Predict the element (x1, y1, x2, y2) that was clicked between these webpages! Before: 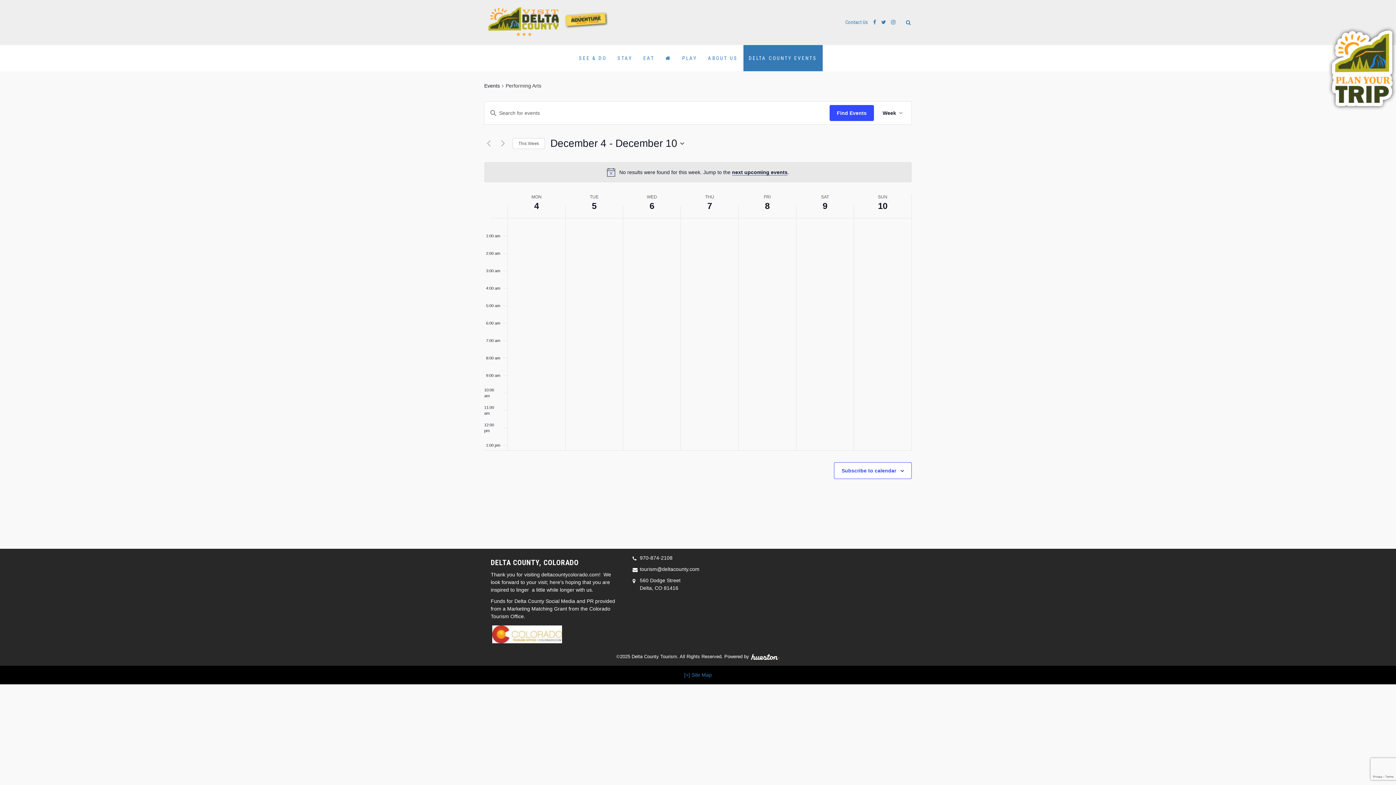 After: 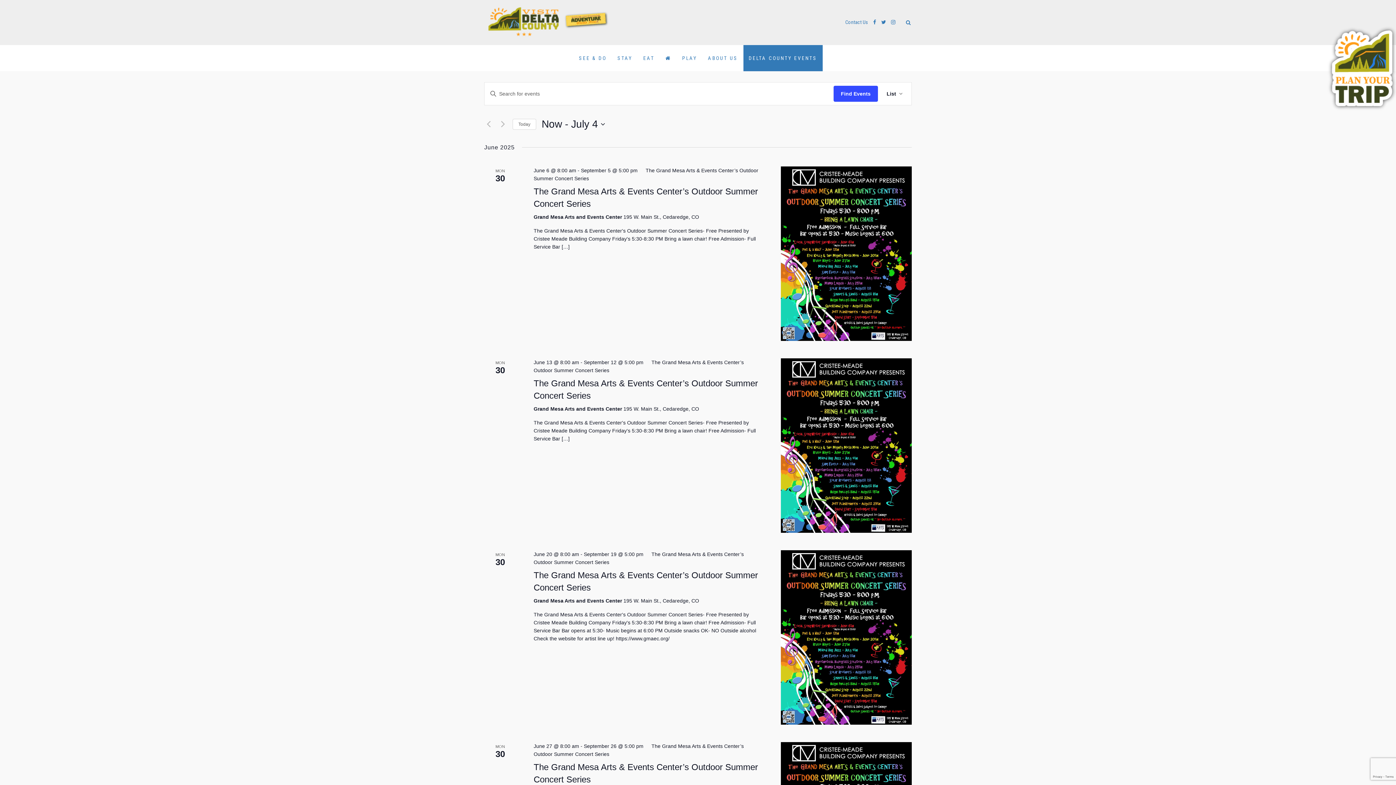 Action: label: Events bbox: (484, 82, 500, 90)